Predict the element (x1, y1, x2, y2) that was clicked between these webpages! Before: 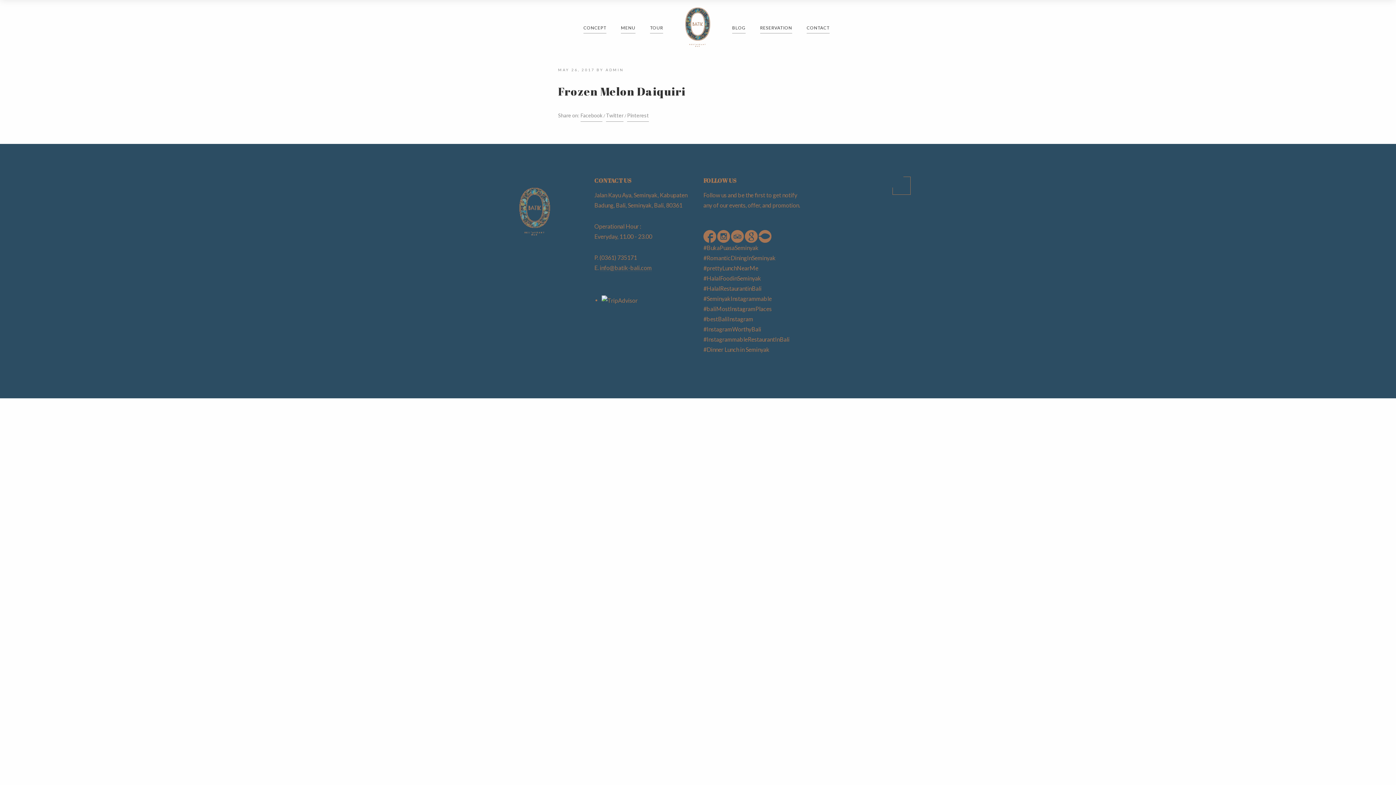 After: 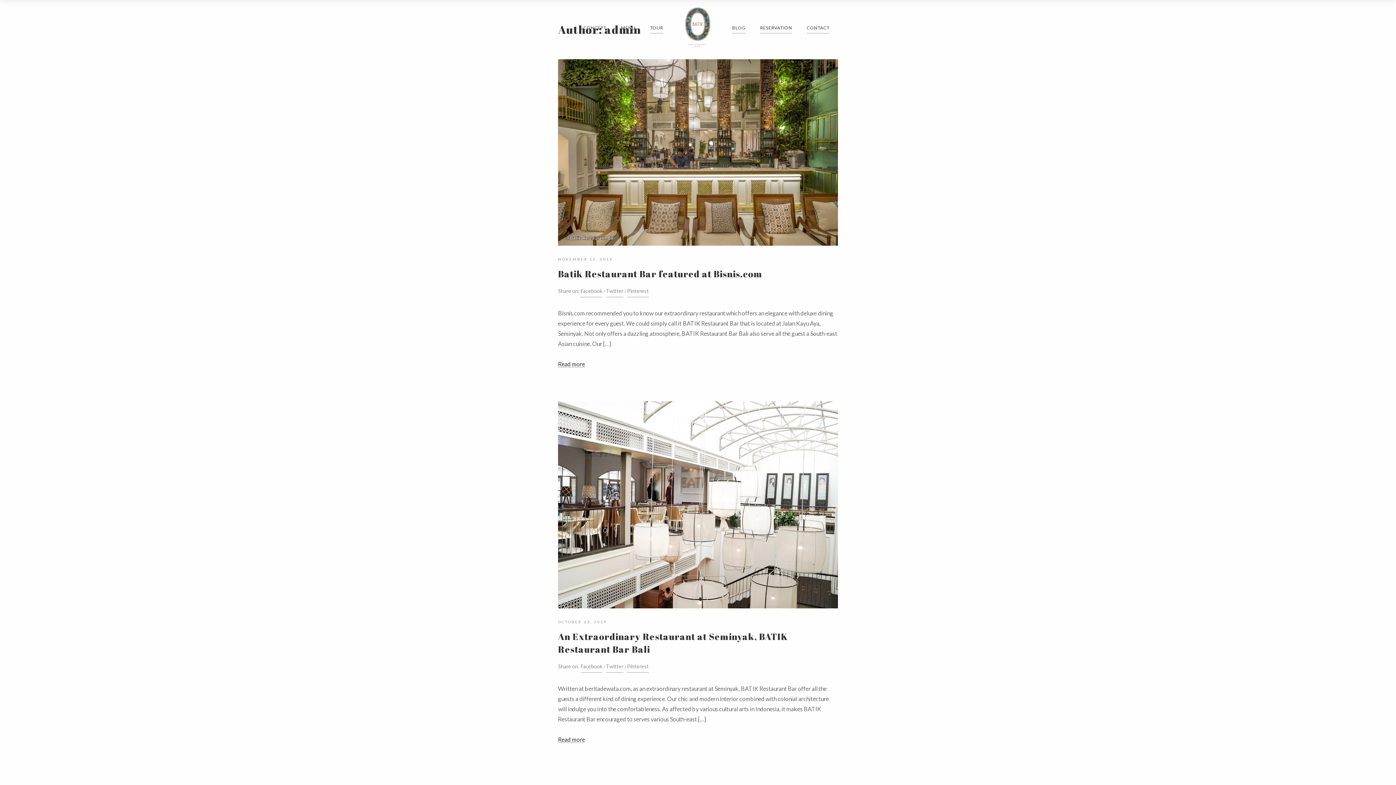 Action: label: ADMIN bbox: (605, 67, 624, 72)